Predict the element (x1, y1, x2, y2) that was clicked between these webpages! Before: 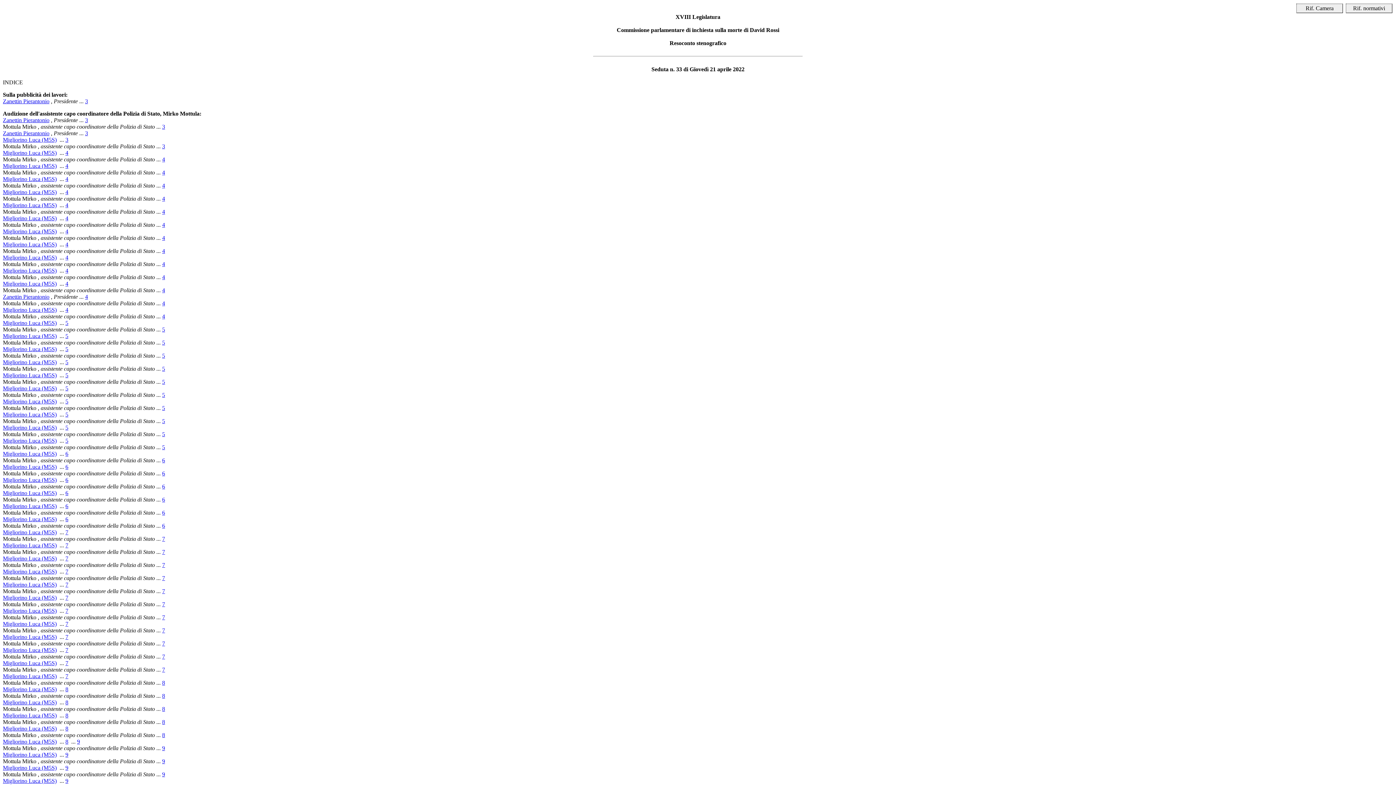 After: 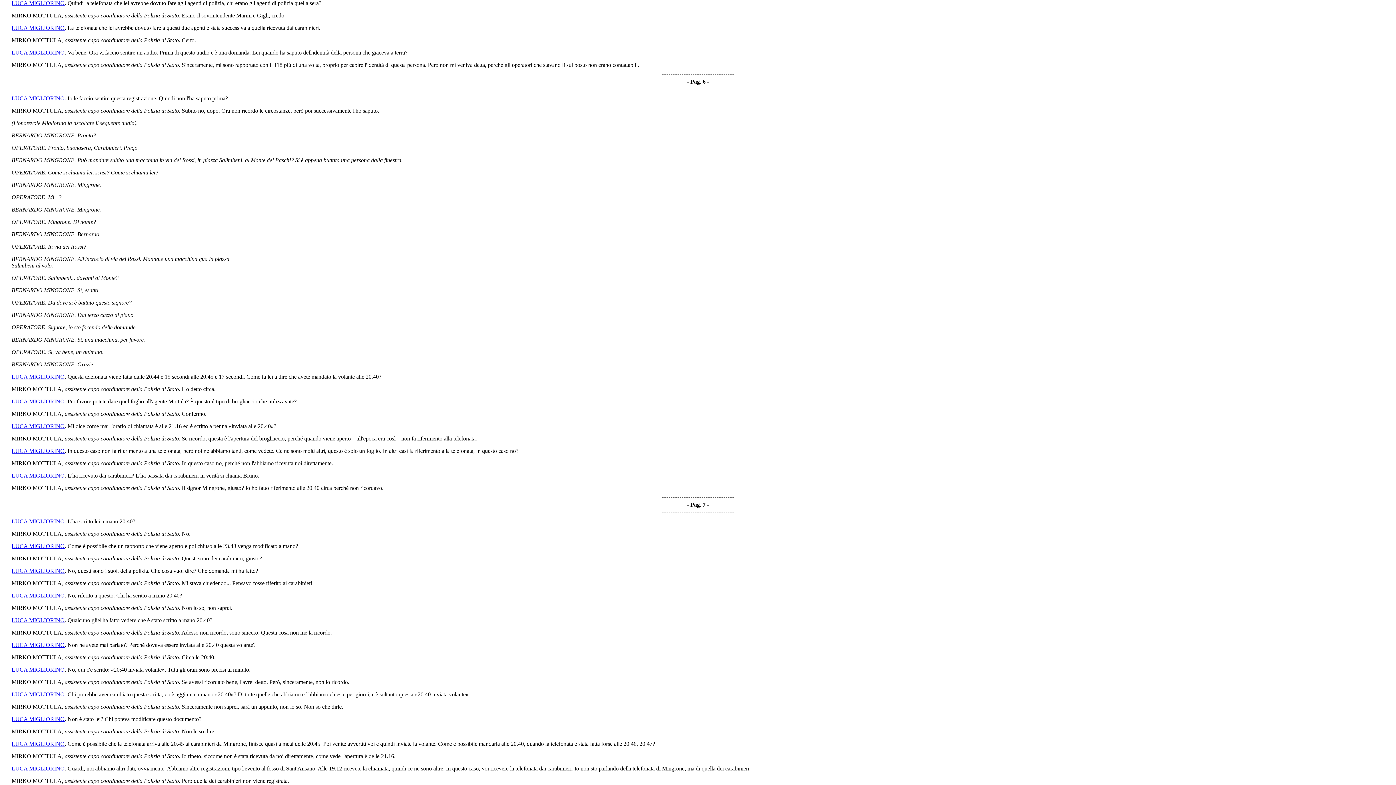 Action: bbox: (65, 411, 68, 417) label: 5